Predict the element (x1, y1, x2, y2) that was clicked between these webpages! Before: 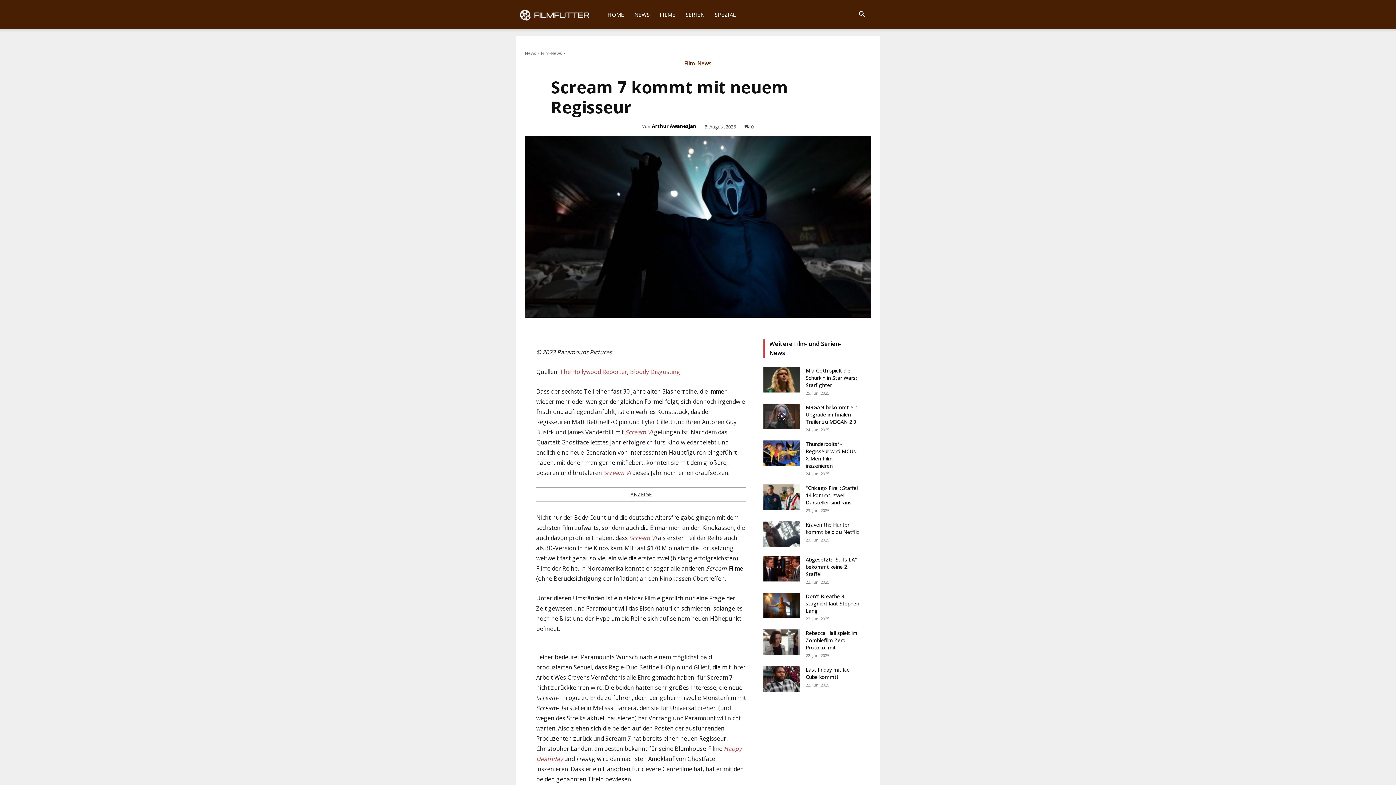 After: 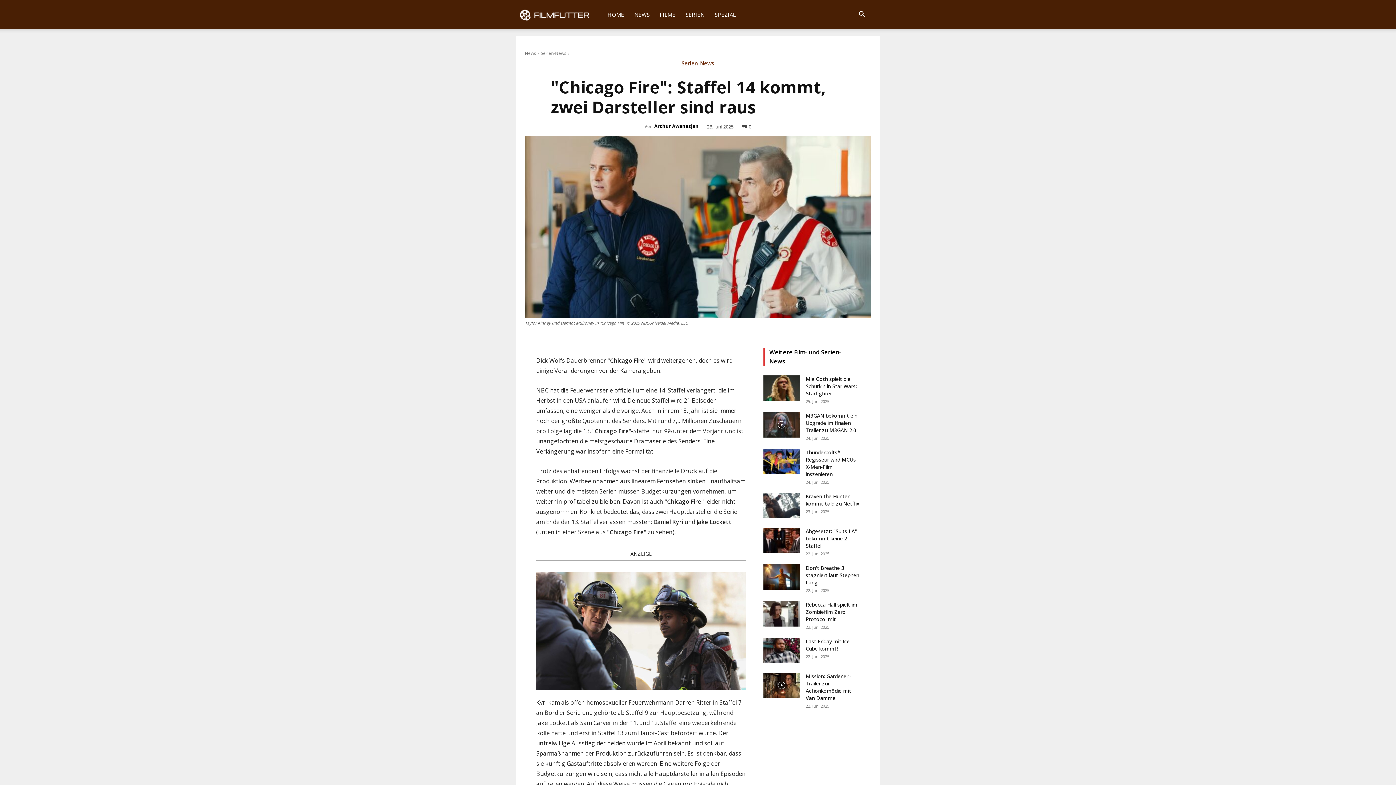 Action: bbox: (763, 484, 800, 510)